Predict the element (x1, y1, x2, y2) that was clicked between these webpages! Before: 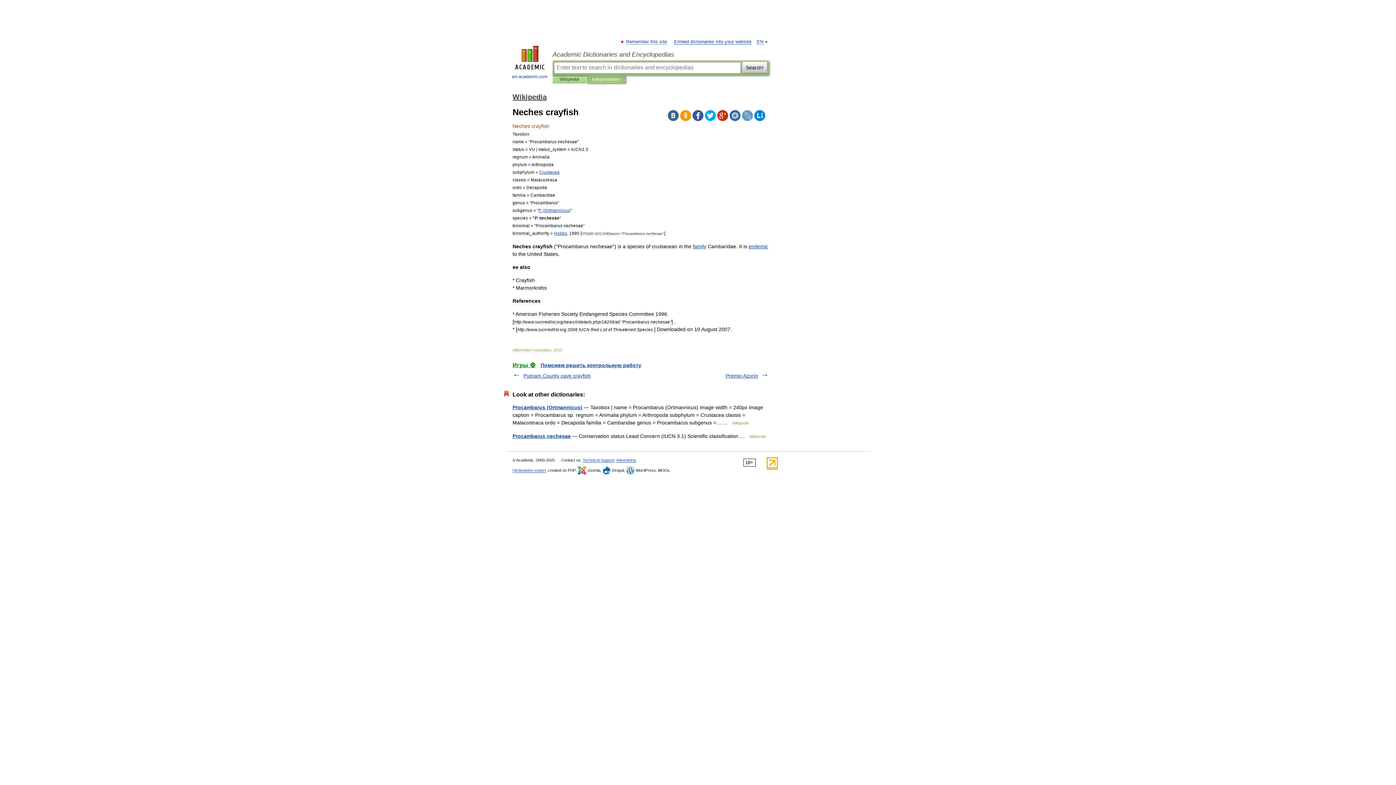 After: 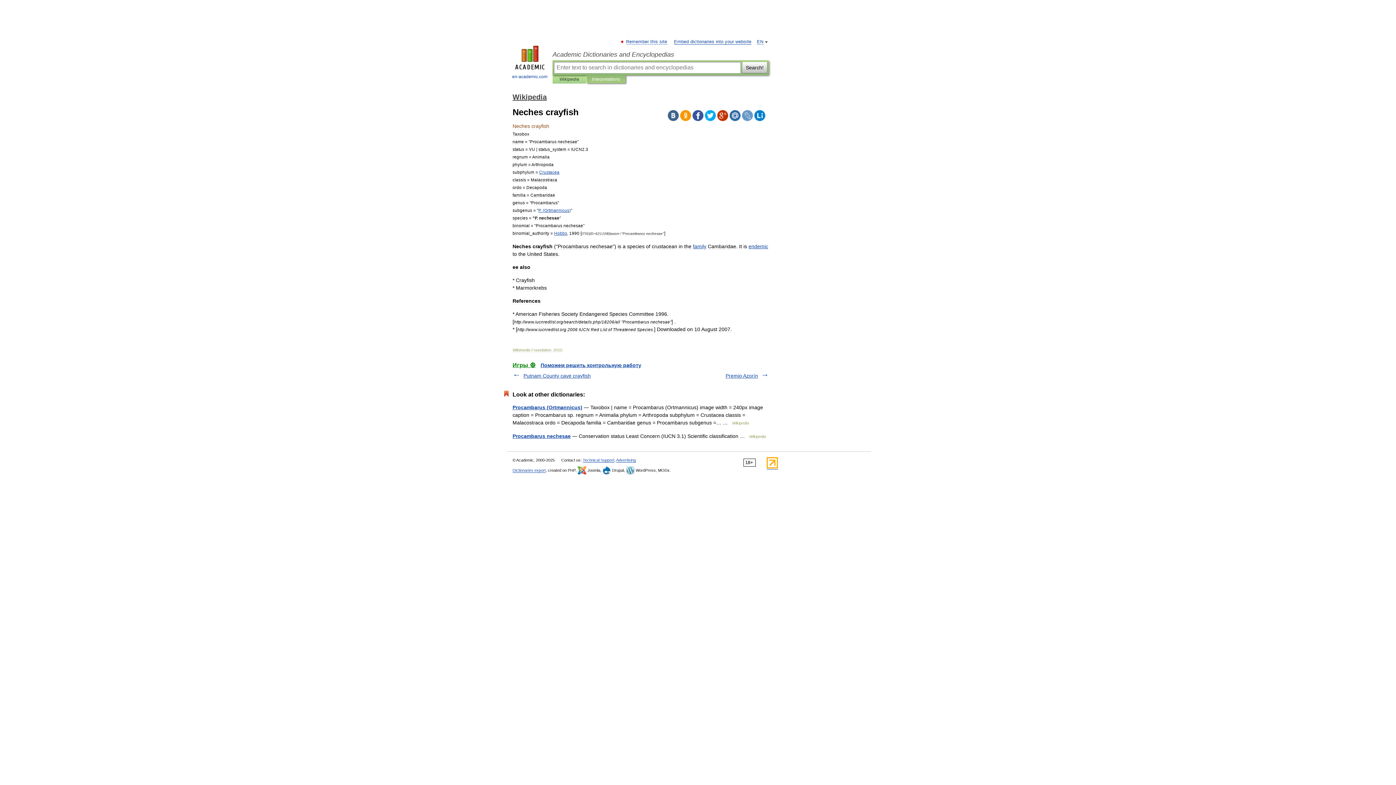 Action: bbox: (680, 110, 691, 121)